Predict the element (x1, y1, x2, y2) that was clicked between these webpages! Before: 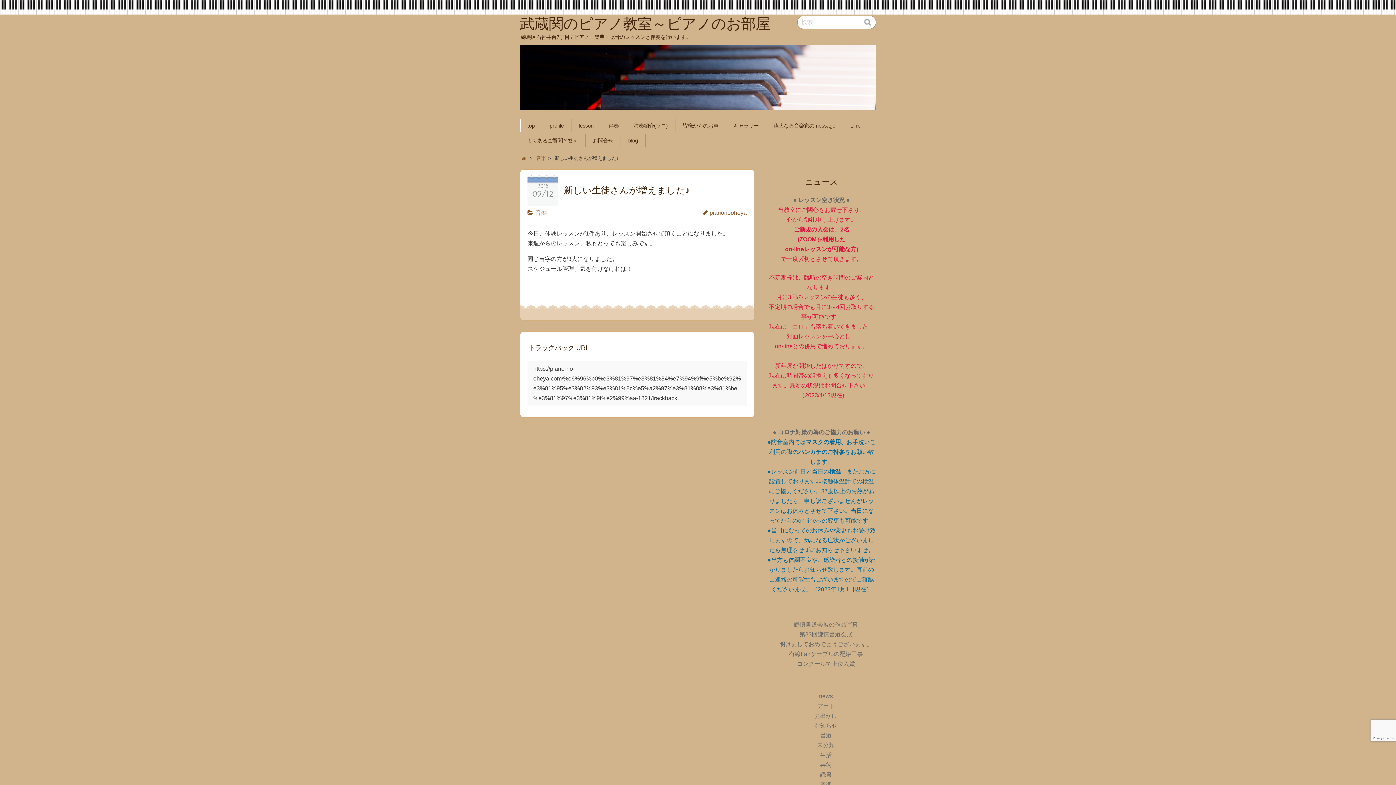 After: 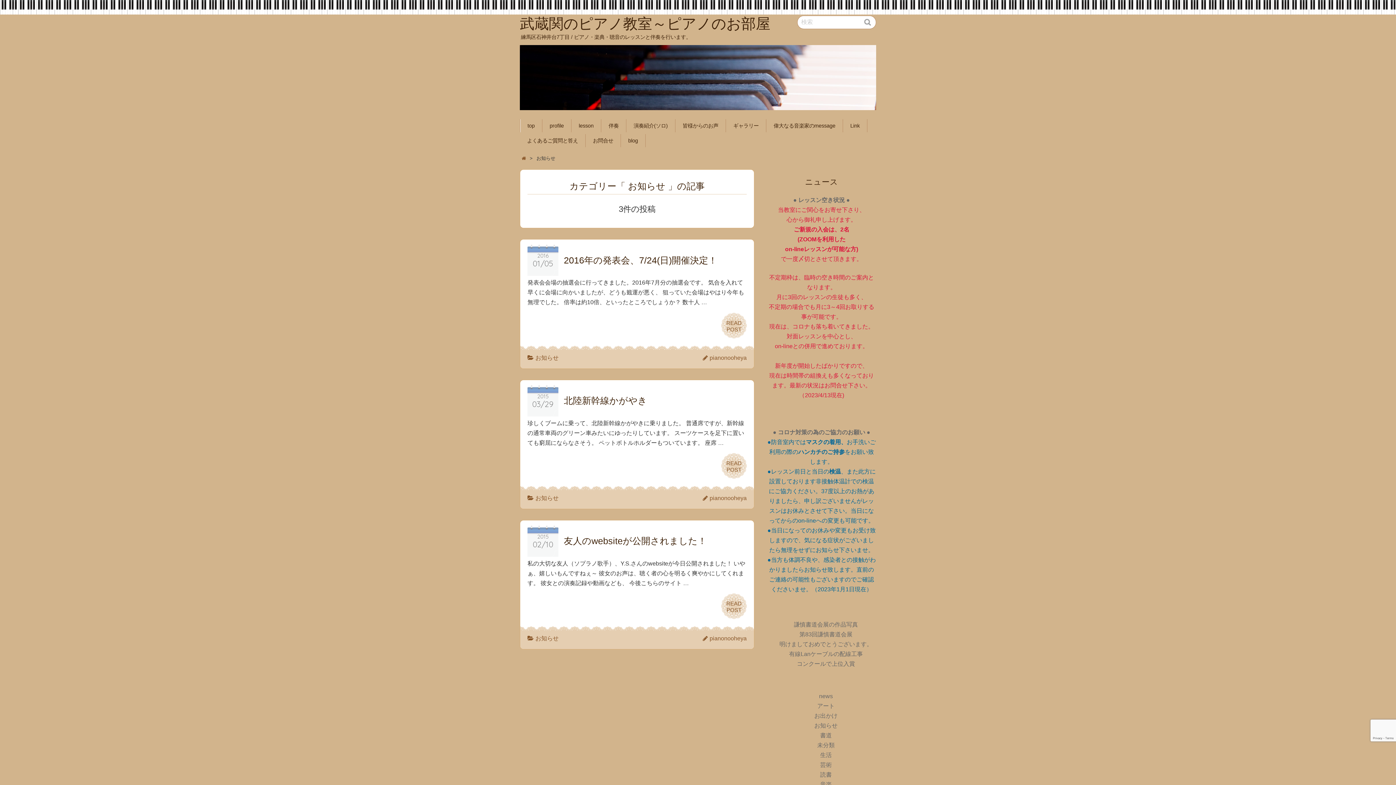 Action: bbox: (814, 722, 837, 729) label: お知らせ